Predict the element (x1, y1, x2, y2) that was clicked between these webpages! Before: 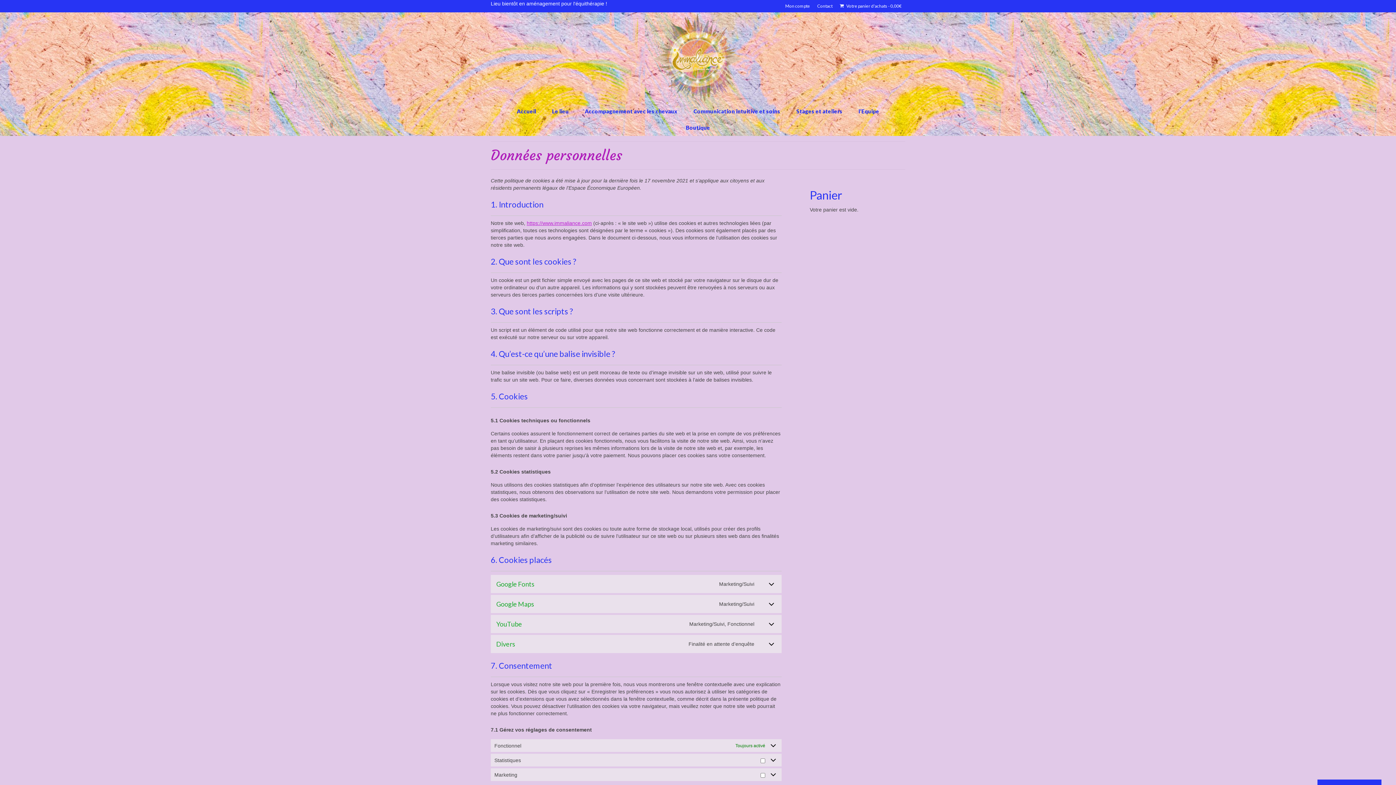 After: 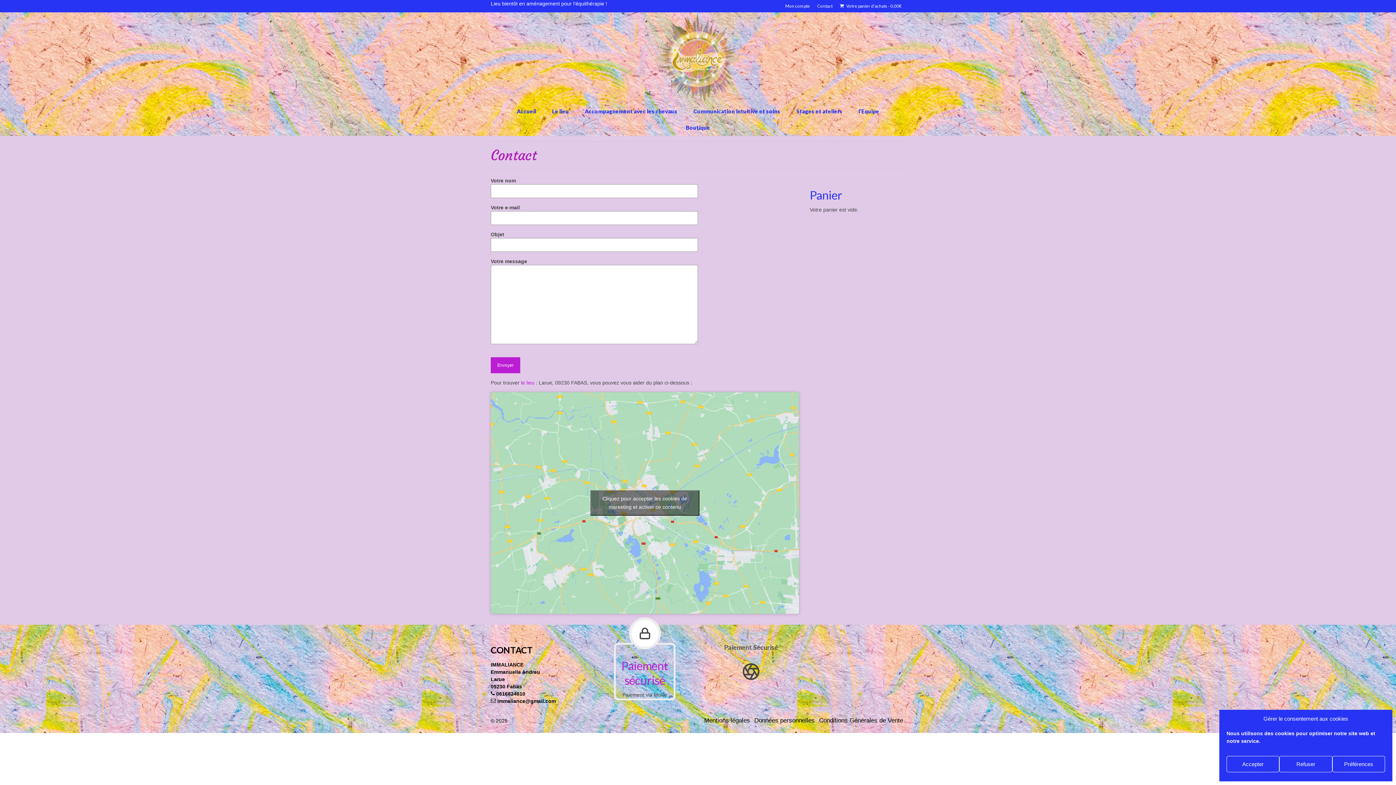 Action: label: Contact bbox: (813, 0, 836, 12)